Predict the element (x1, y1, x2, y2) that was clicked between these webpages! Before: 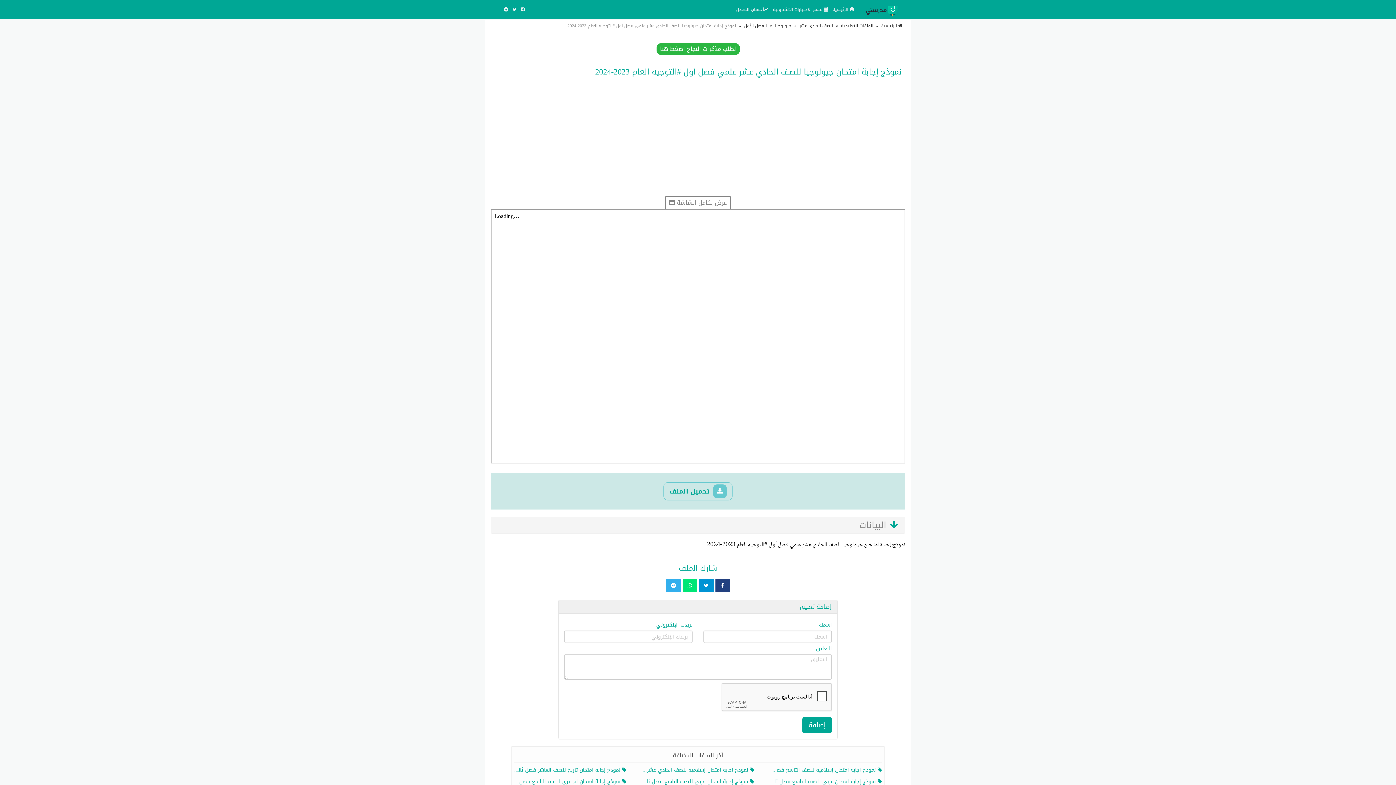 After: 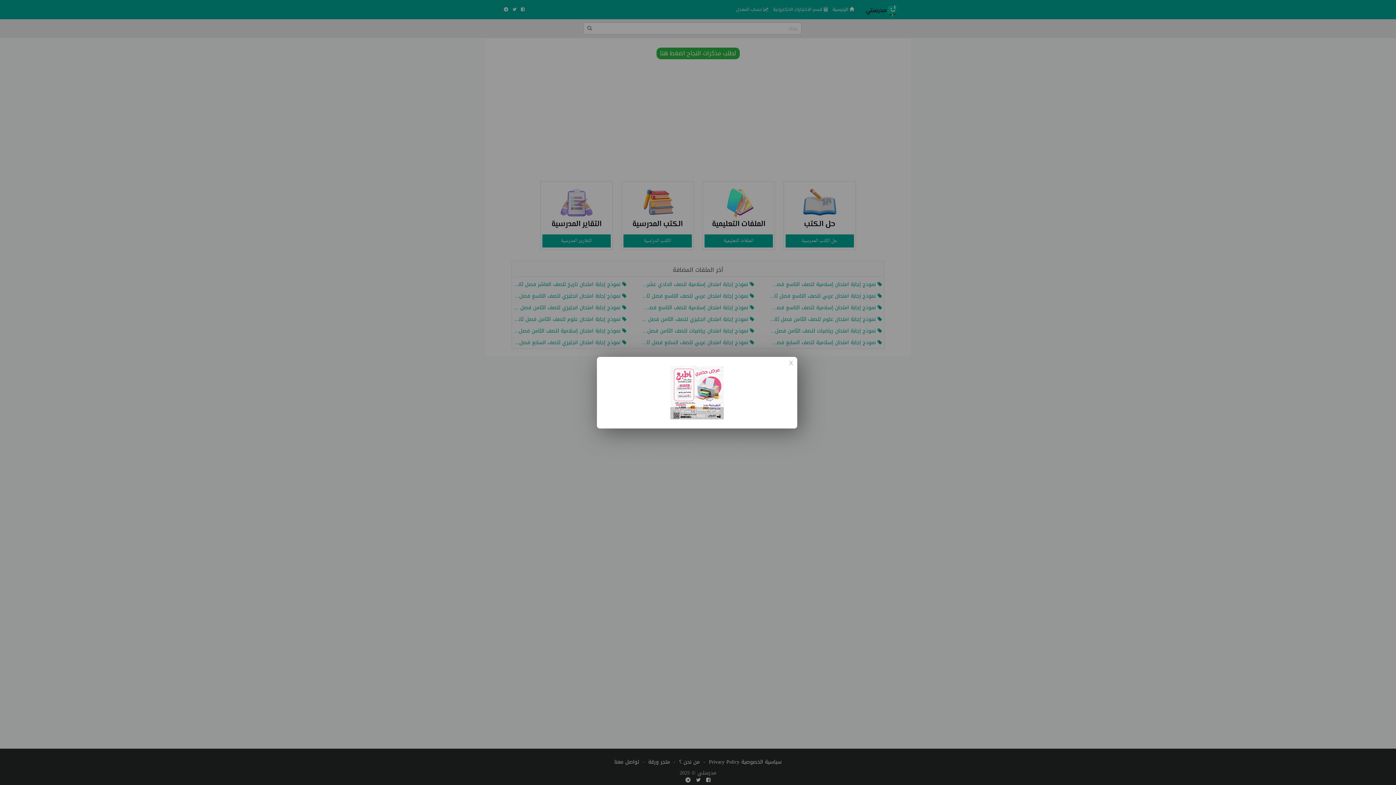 Action: bbox: (856, 0, 910, 18)